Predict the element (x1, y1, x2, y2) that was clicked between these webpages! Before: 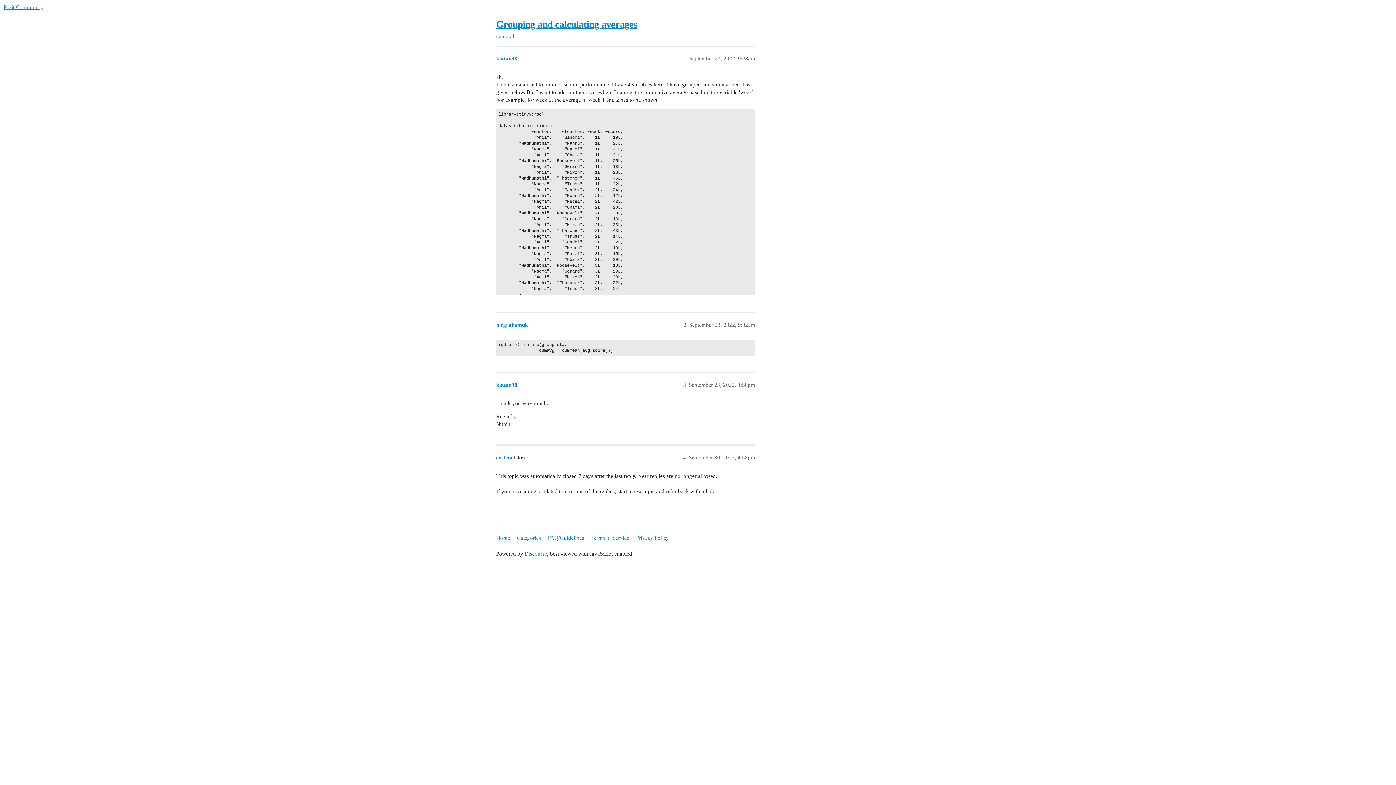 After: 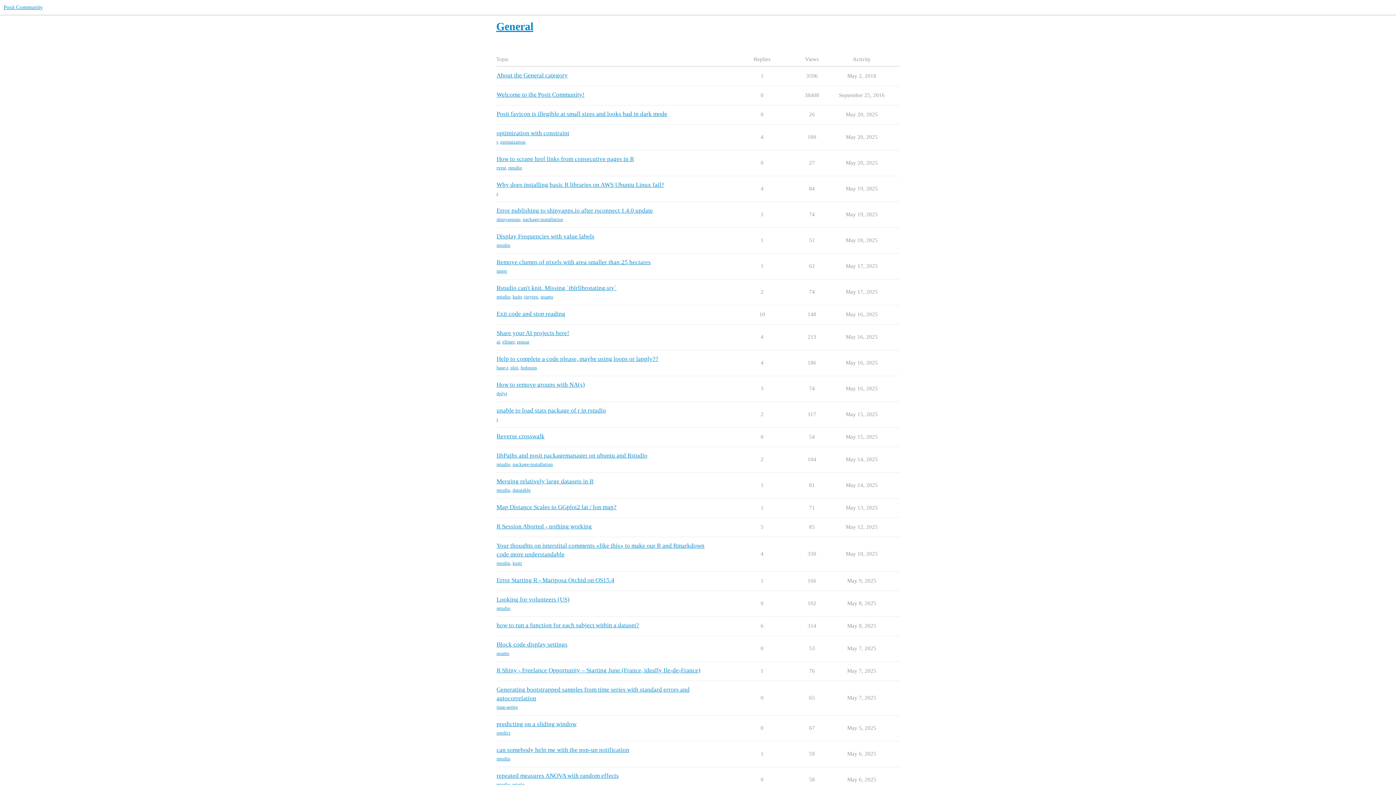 Action: bbox: (496, 33, 514, 39) label: General